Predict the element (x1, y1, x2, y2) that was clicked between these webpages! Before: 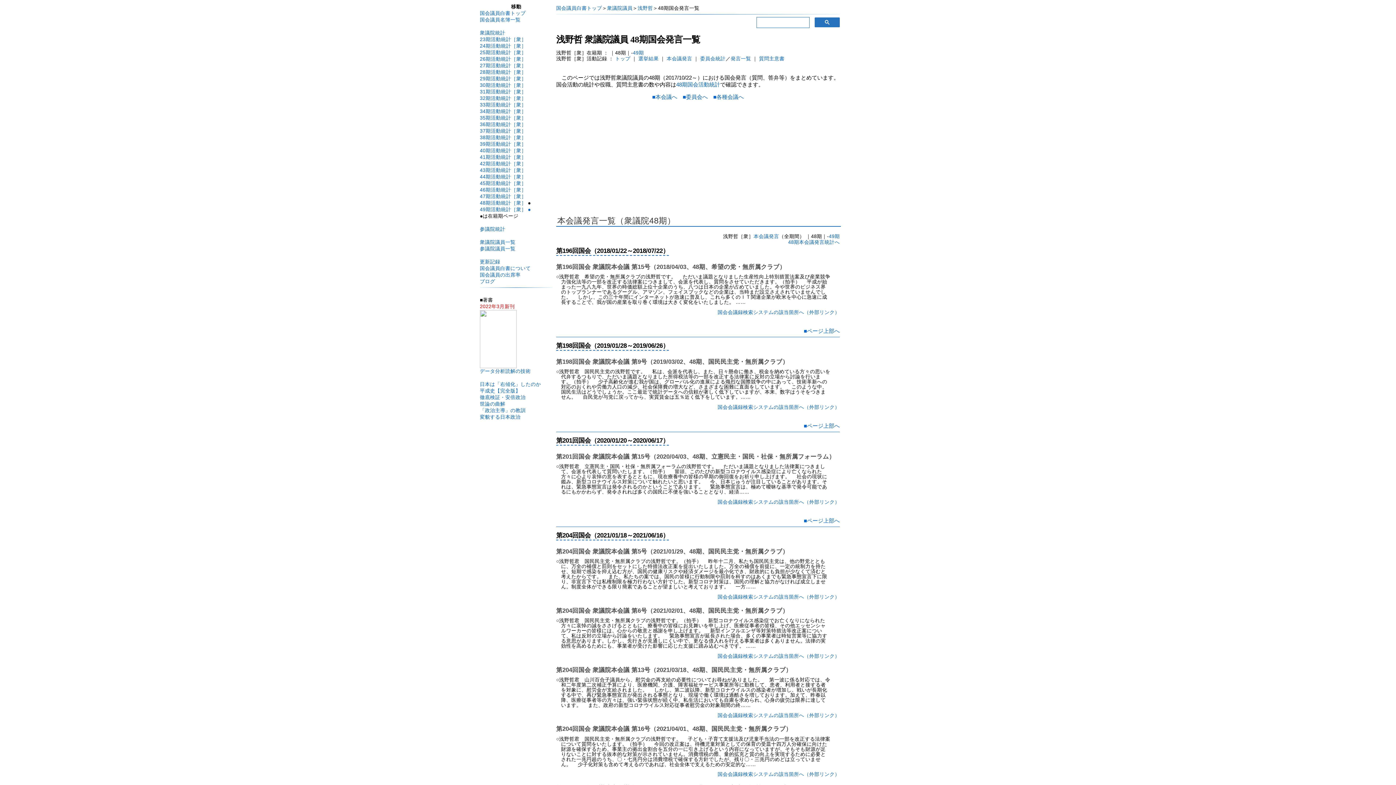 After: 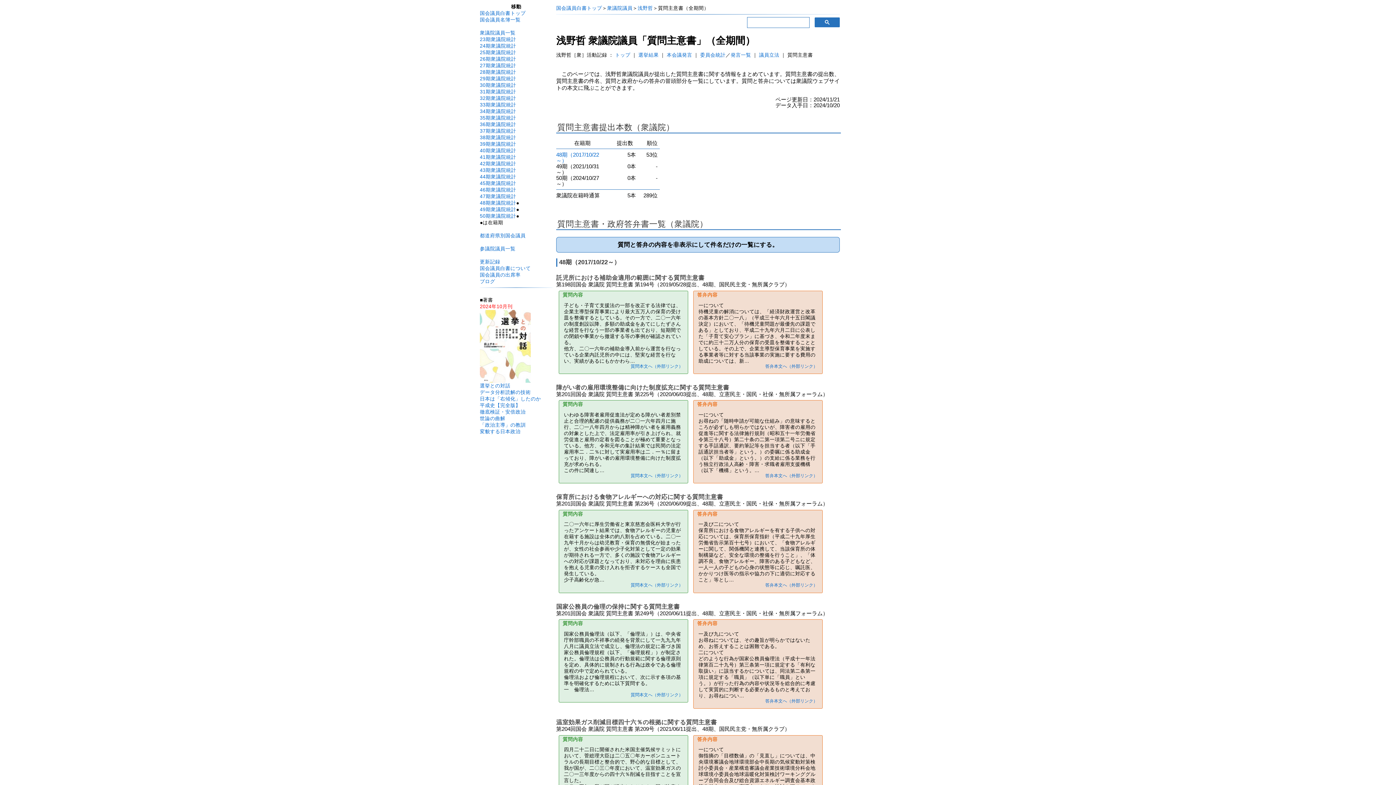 Action: label: 質問主意書 bbox: (759, 55, 784, 61)